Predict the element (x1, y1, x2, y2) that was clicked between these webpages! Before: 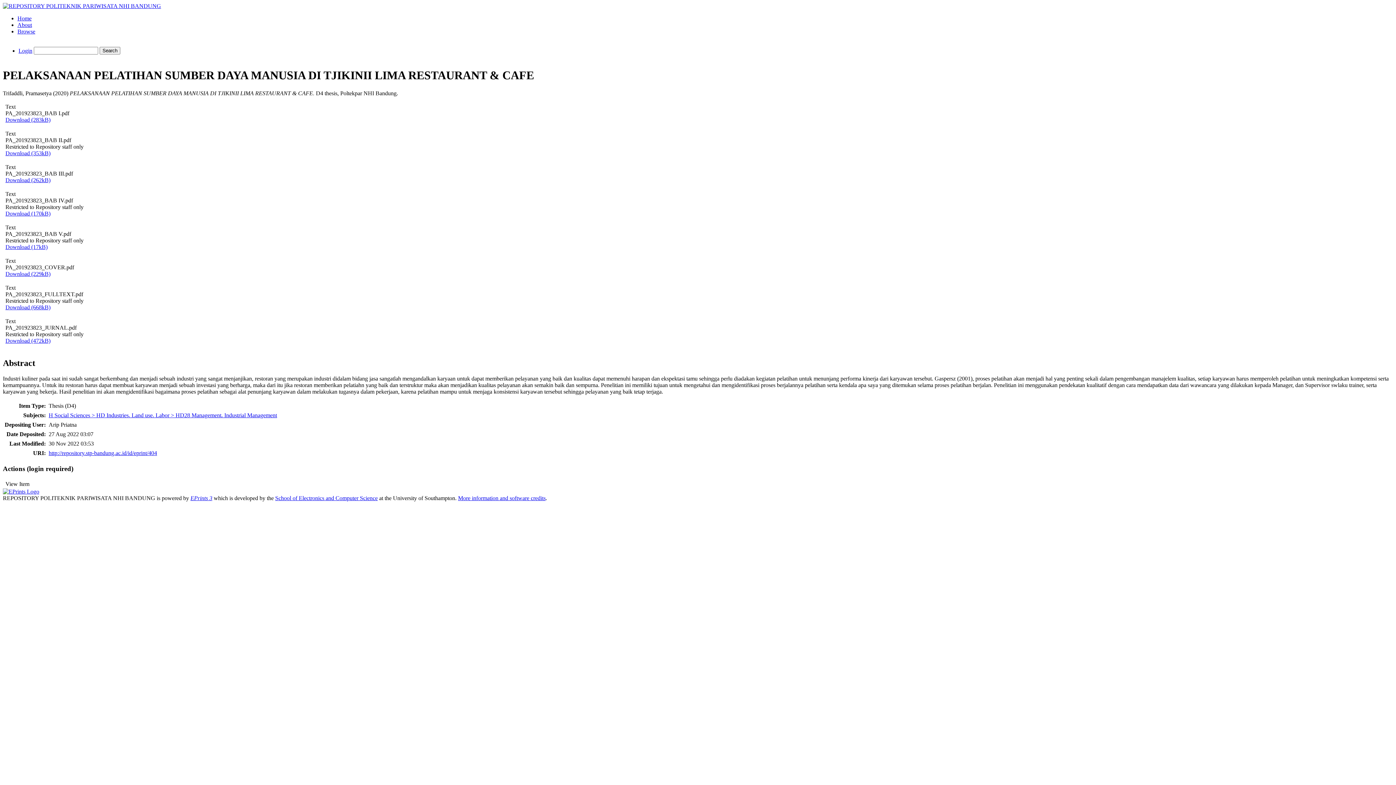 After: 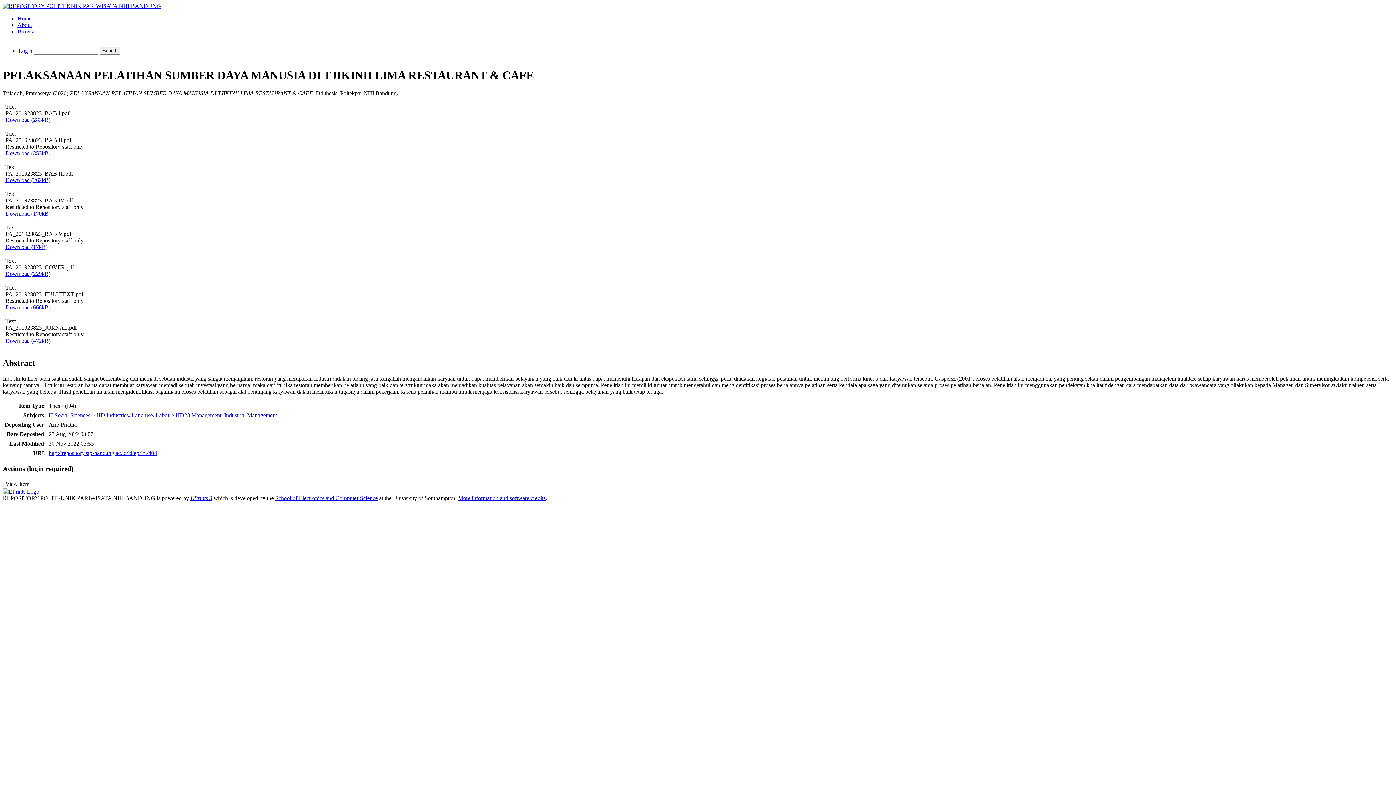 Action: label: Download (353kB) bbox: (5, 150, 50, 156)